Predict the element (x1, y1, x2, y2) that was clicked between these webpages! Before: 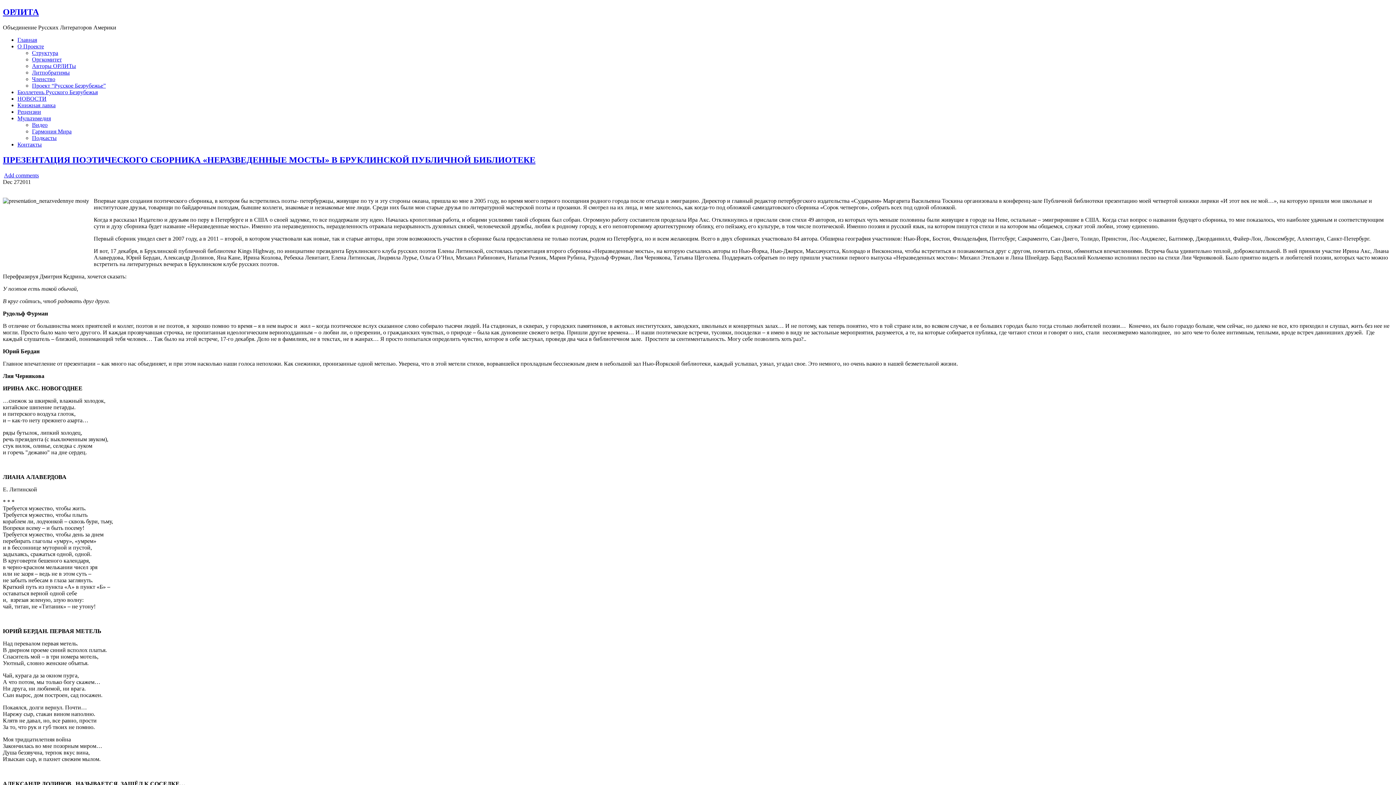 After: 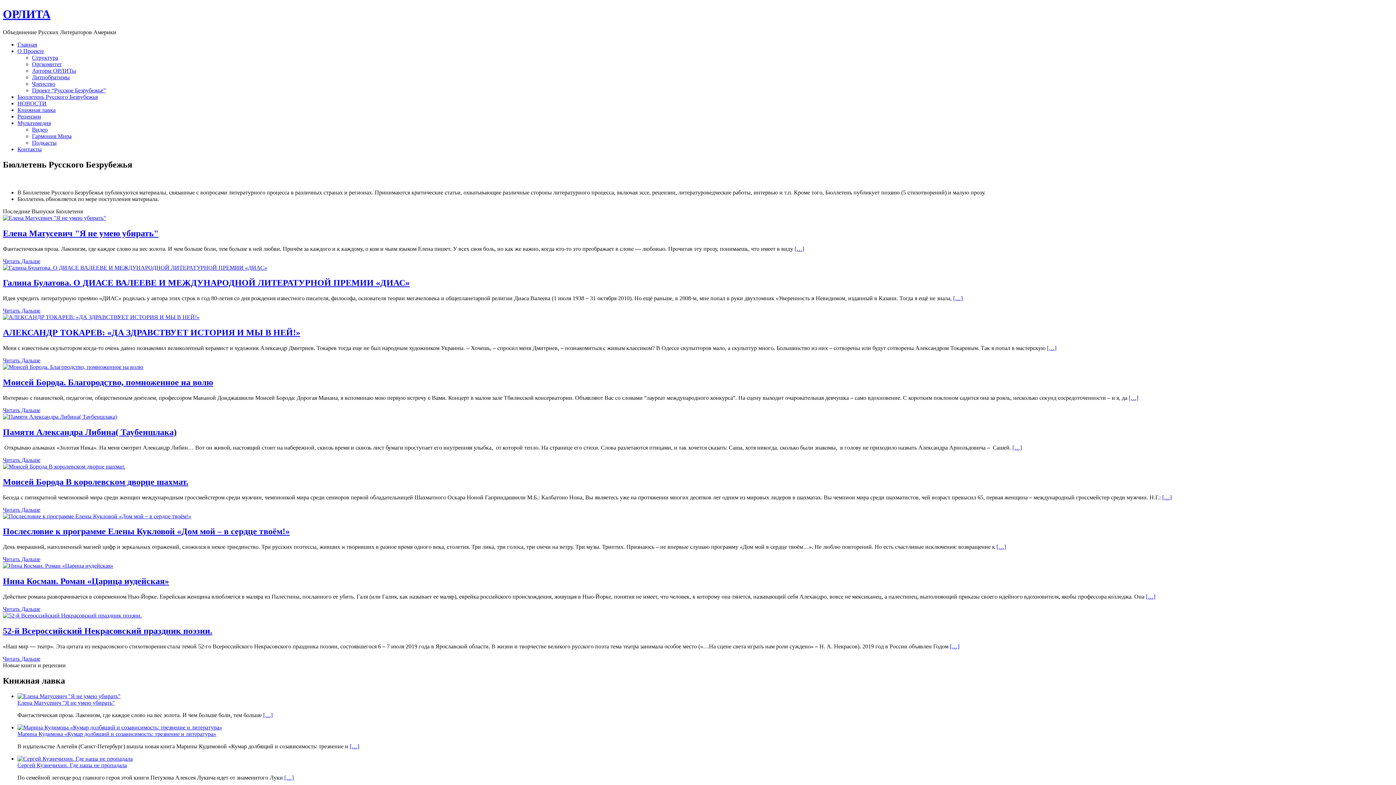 Action: bbox: (32, 69, 69, 75) label: Литпобратимы